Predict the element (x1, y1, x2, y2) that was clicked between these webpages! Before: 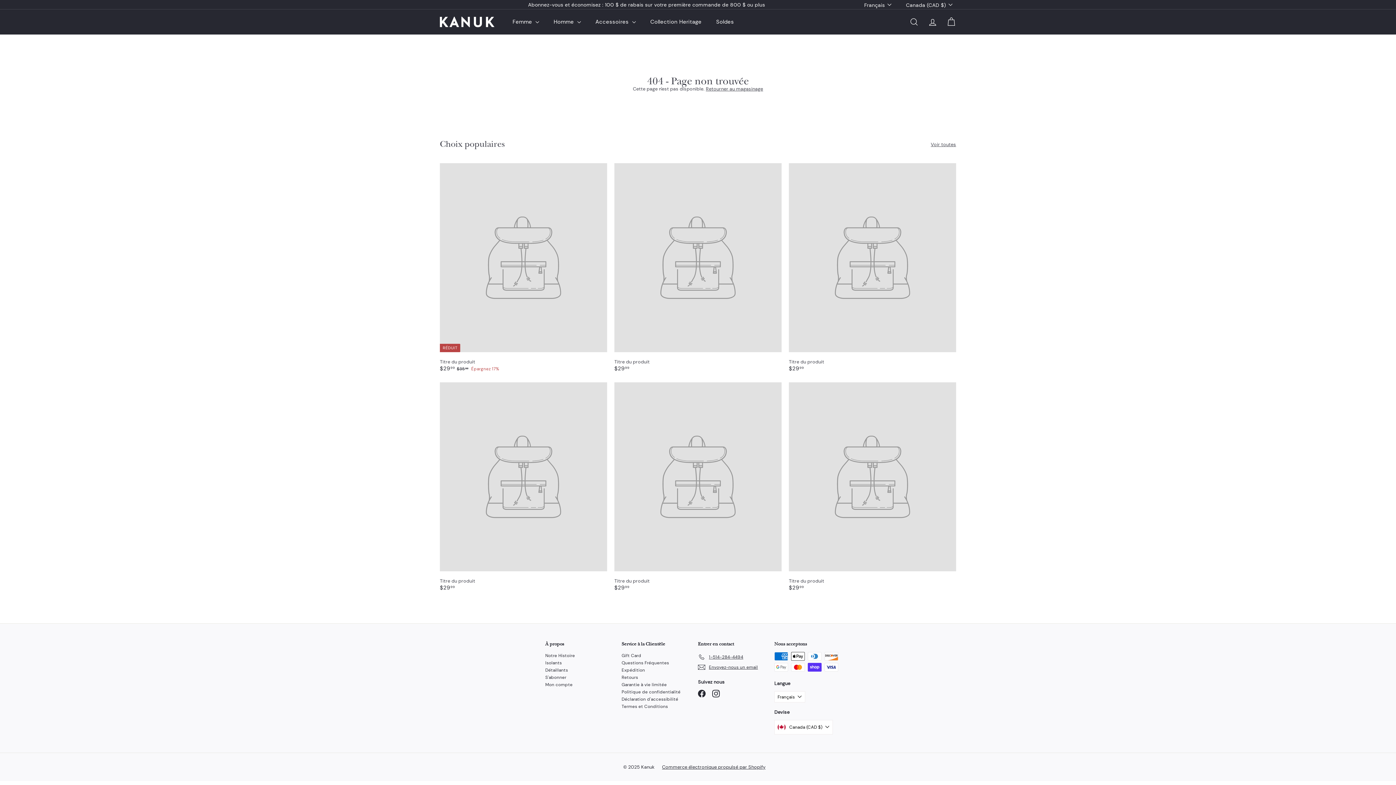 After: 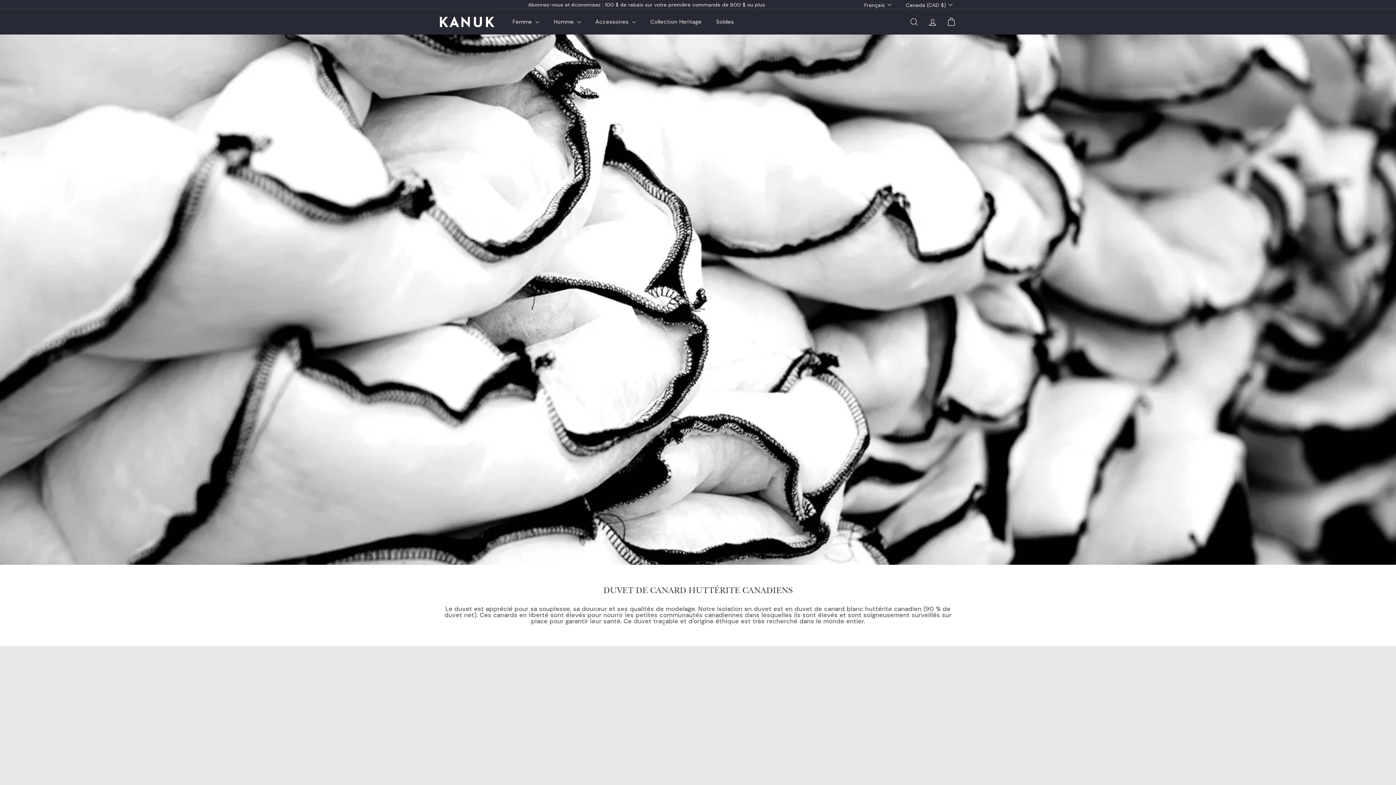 Action: label: Isolants bbox: (545, 659, 562, 666)